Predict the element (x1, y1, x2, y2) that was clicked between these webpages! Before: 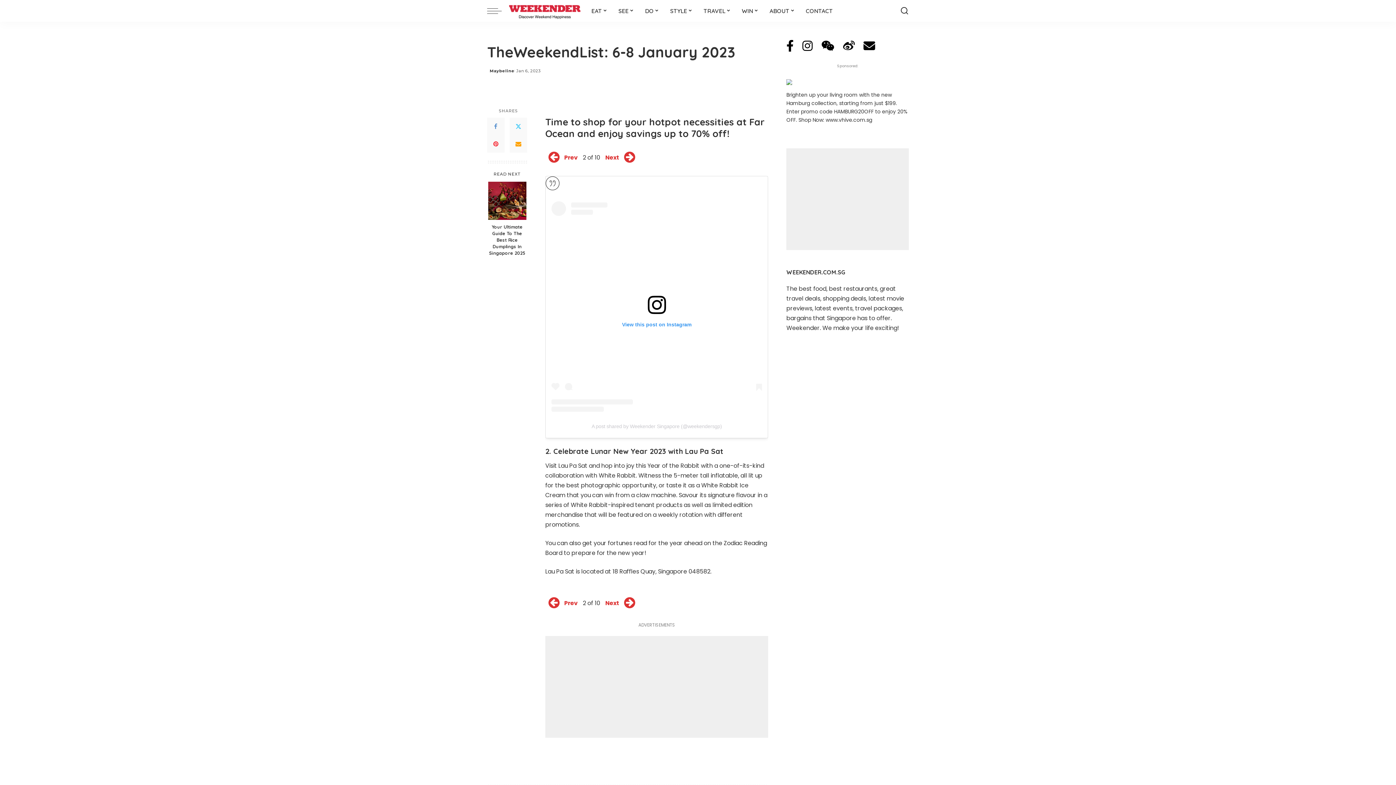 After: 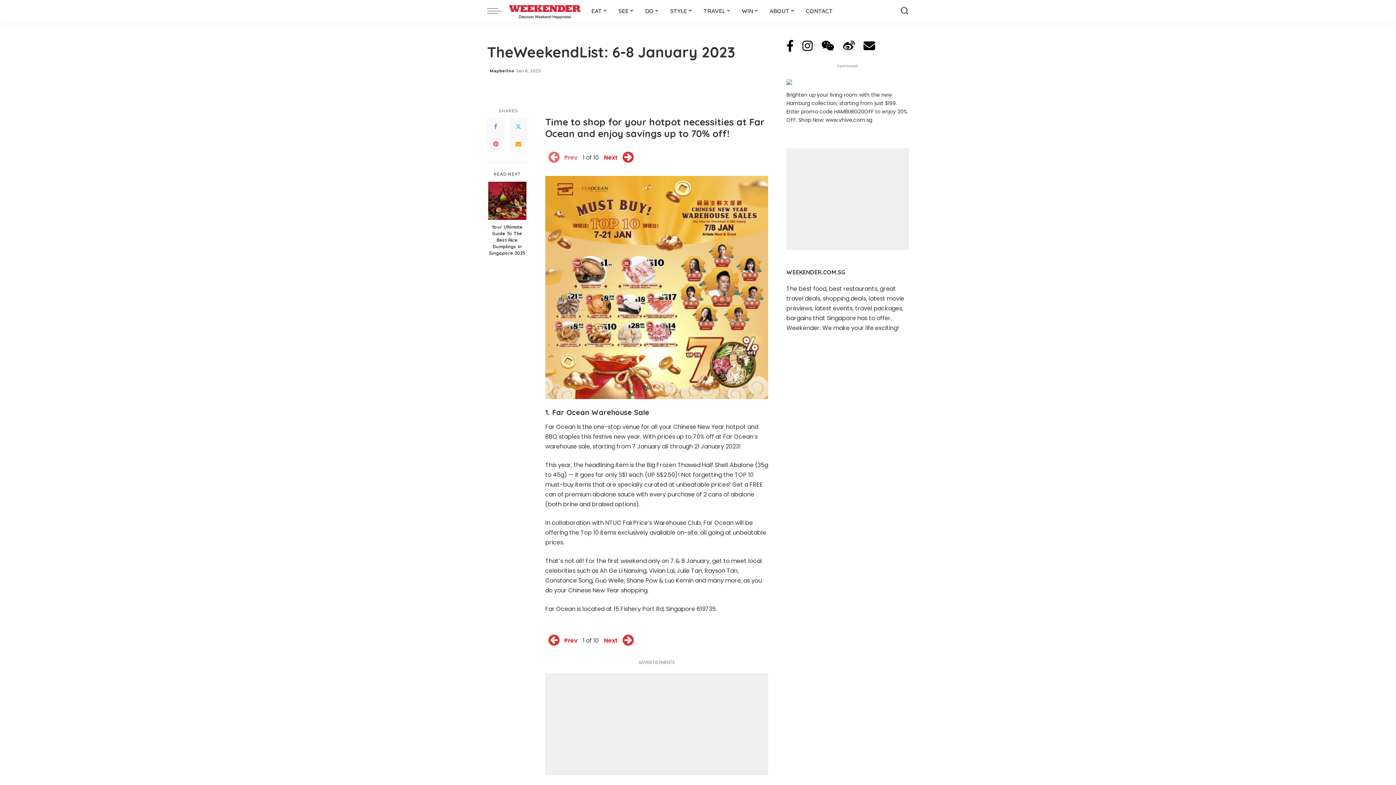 Action: label: Prev bbox: (545, 148, 579, 167)